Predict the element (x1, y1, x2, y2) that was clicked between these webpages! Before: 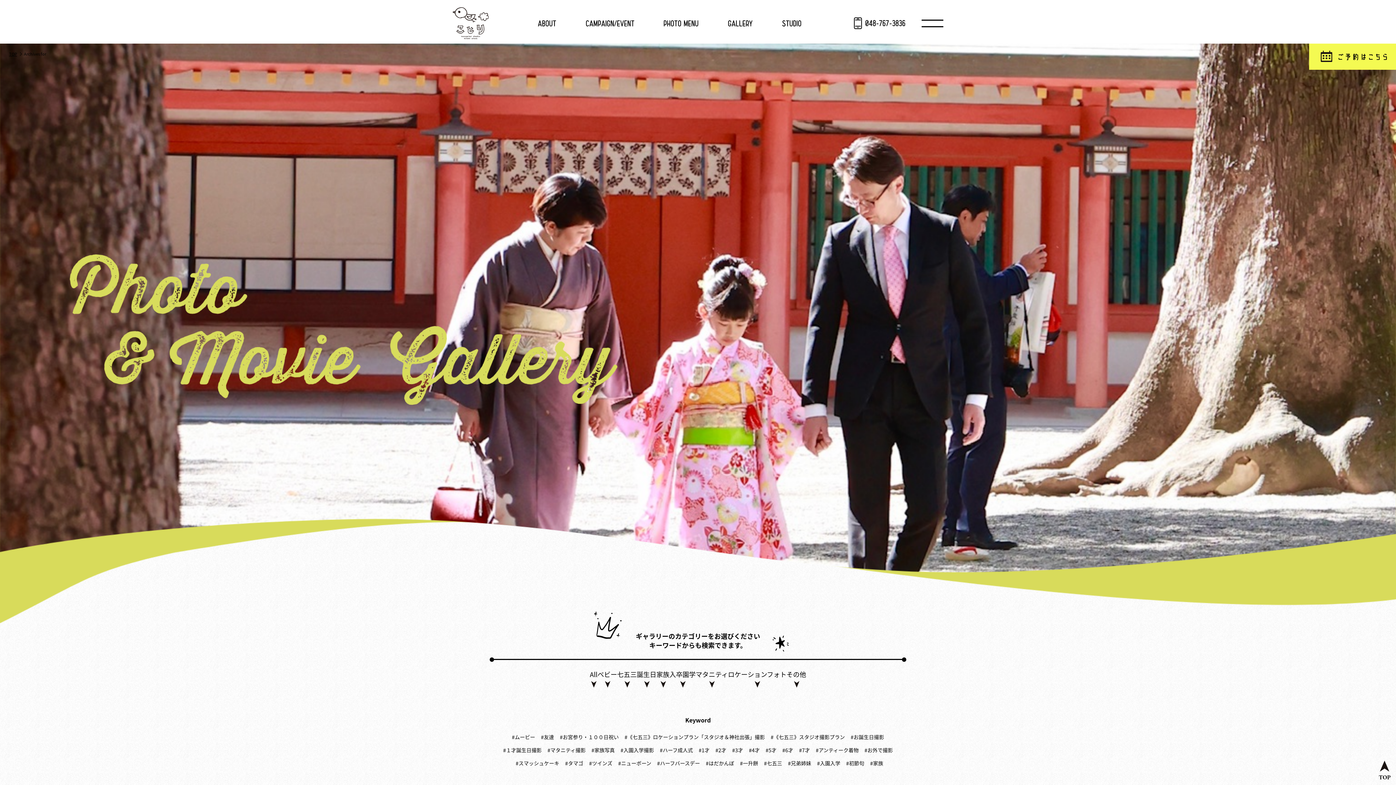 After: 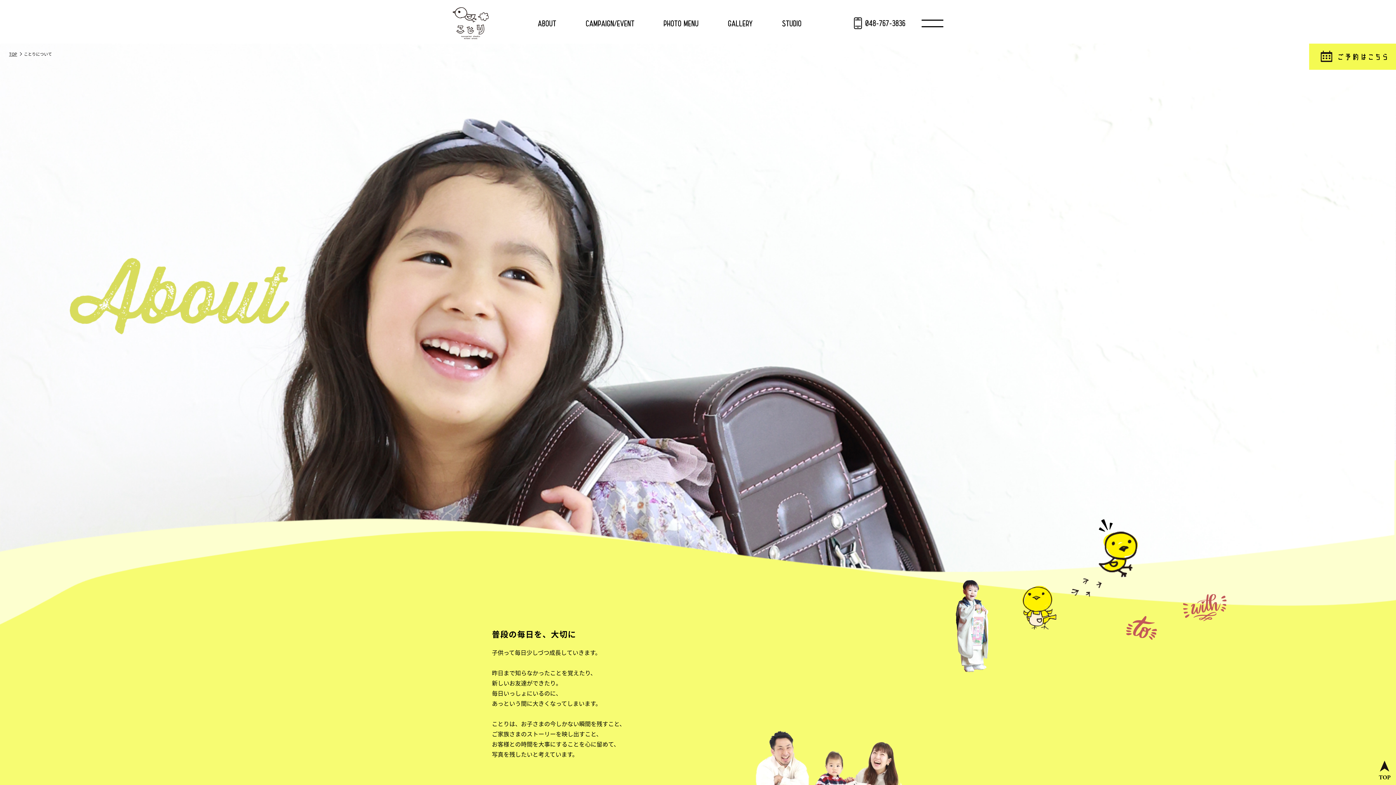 Action: bbox: (538, 20, 556, 26)